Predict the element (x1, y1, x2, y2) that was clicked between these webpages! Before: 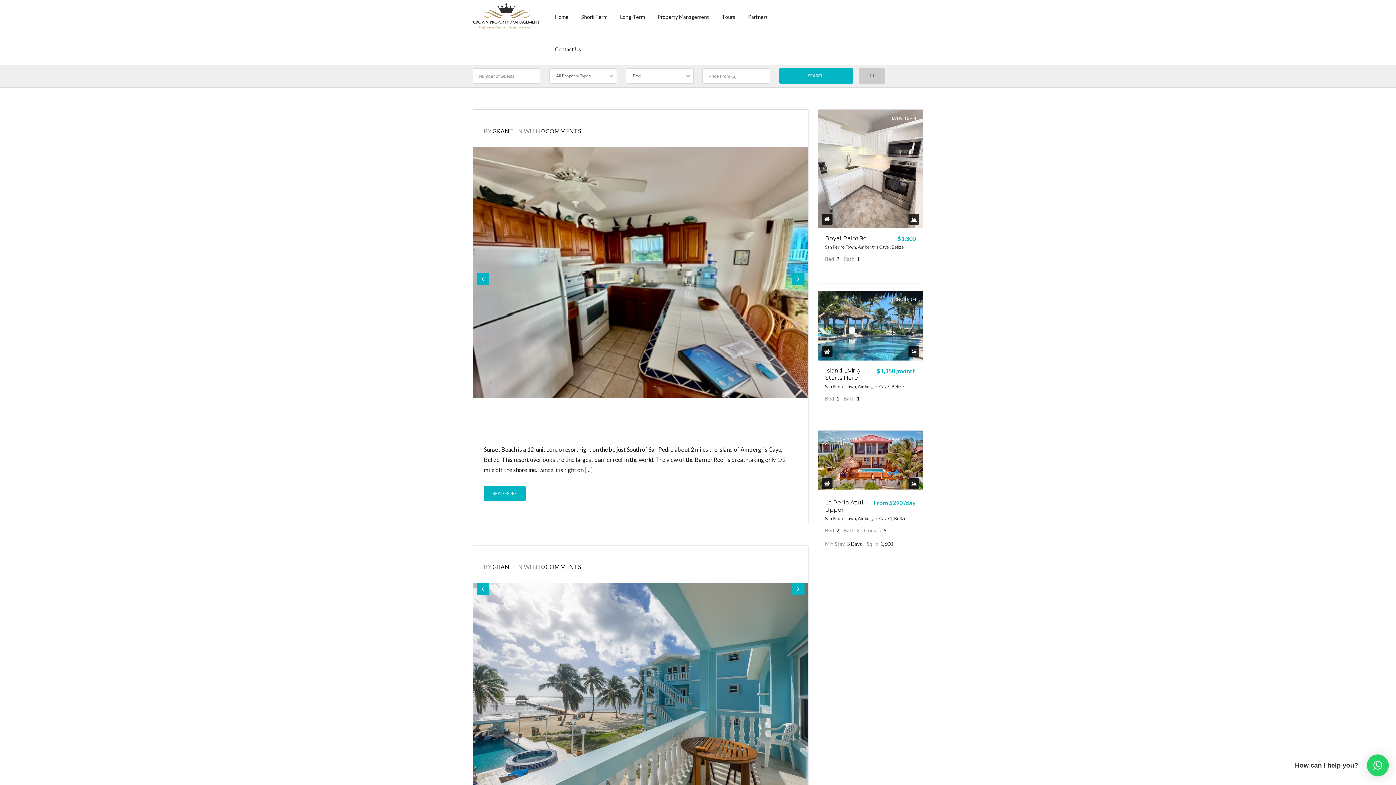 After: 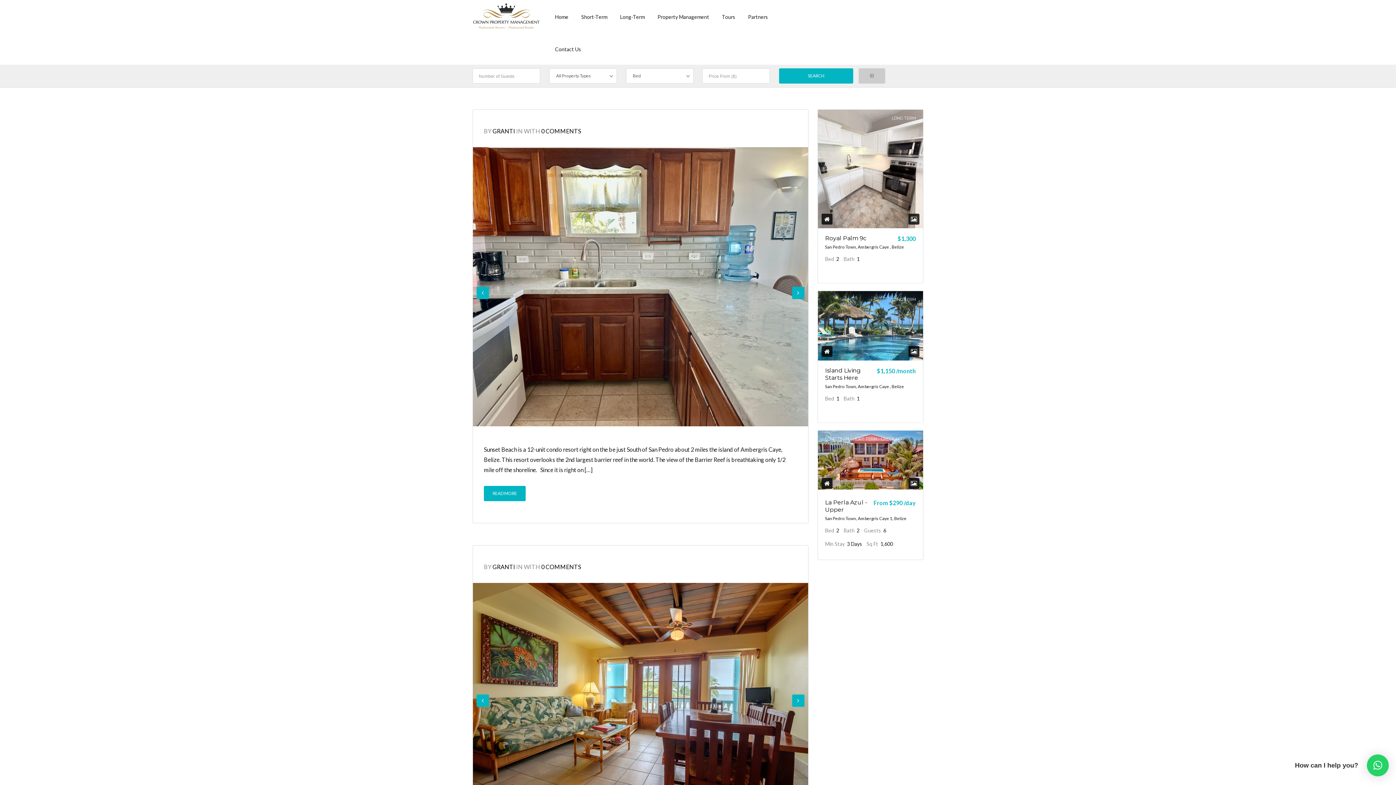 Action: label: Next bbox: (792, 286, 804, 299)